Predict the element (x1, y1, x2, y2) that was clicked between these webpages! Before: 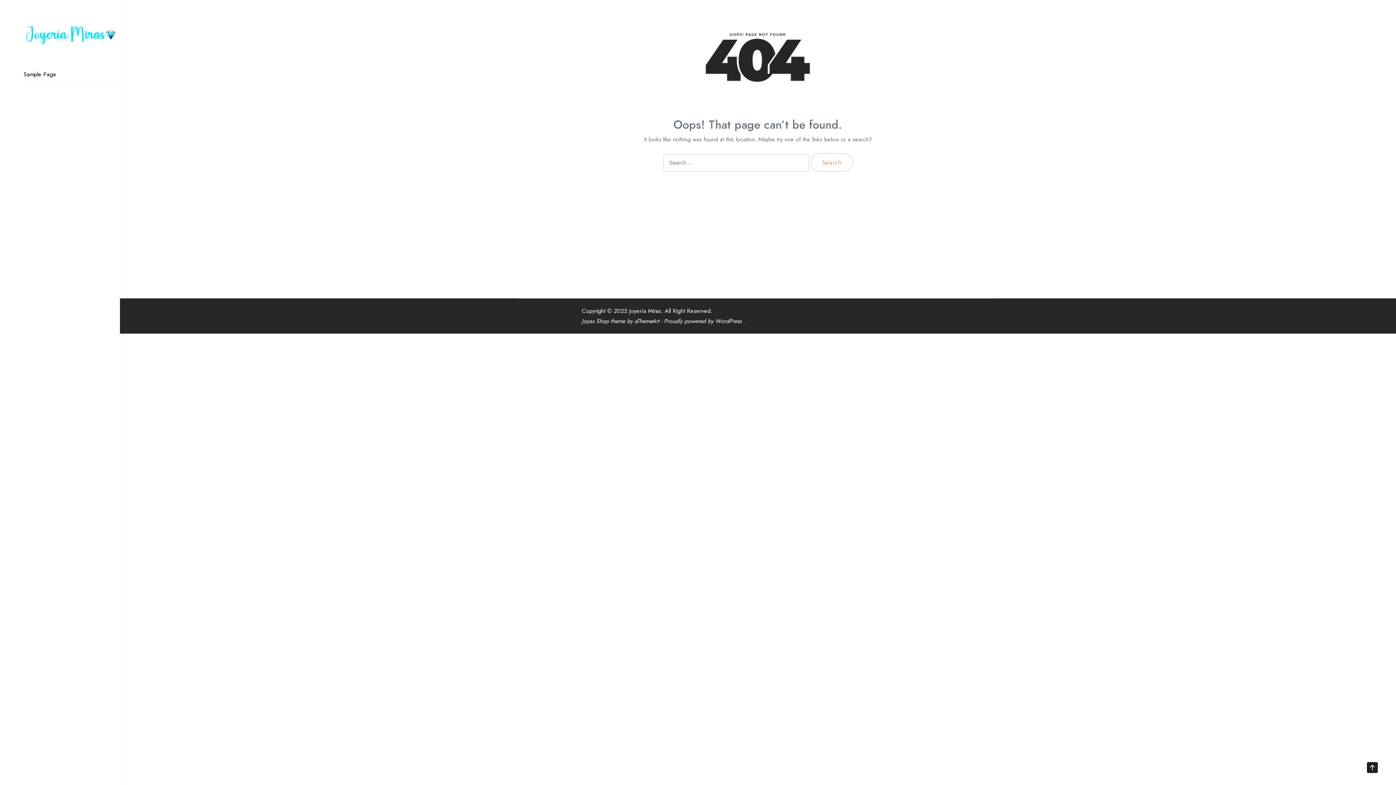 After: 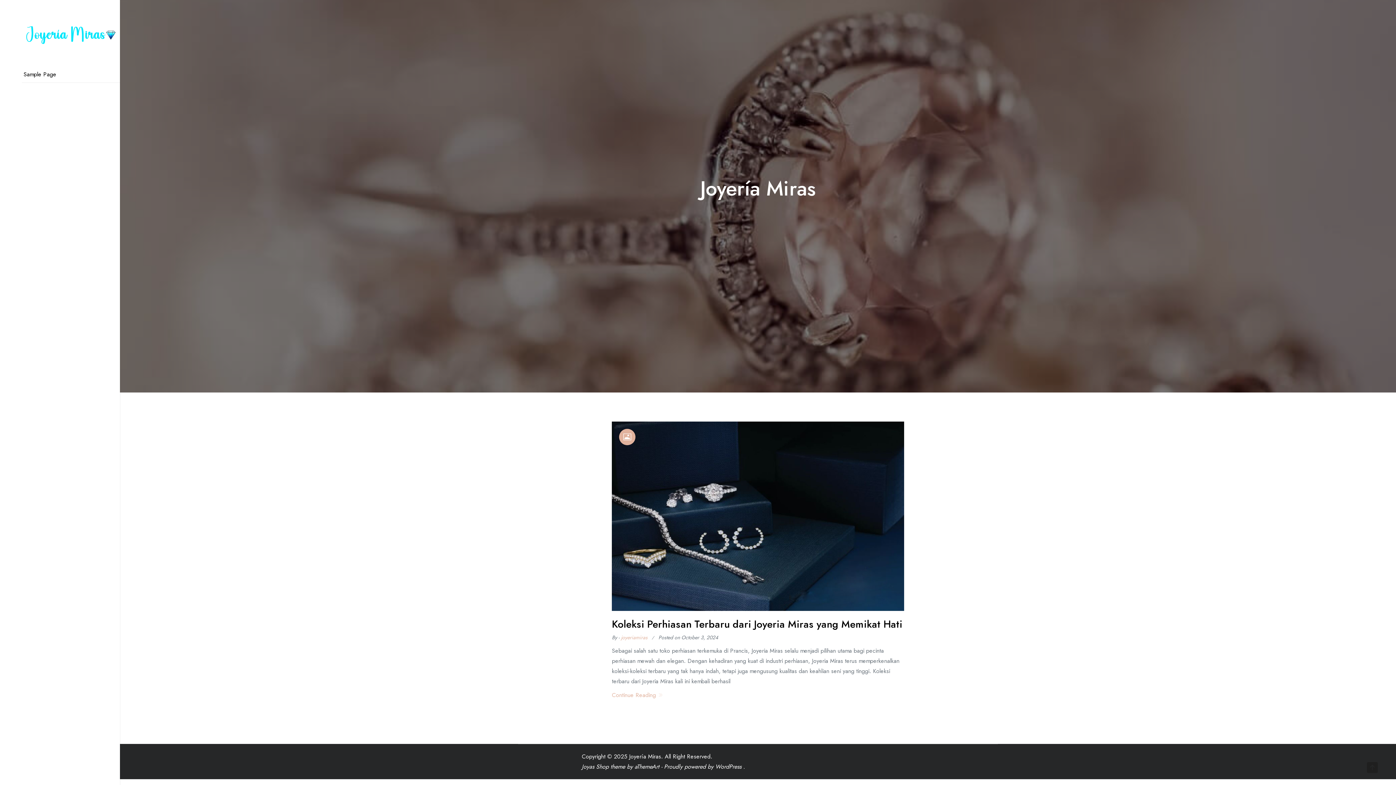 Action: bbox: (21, 21, 120, 48)